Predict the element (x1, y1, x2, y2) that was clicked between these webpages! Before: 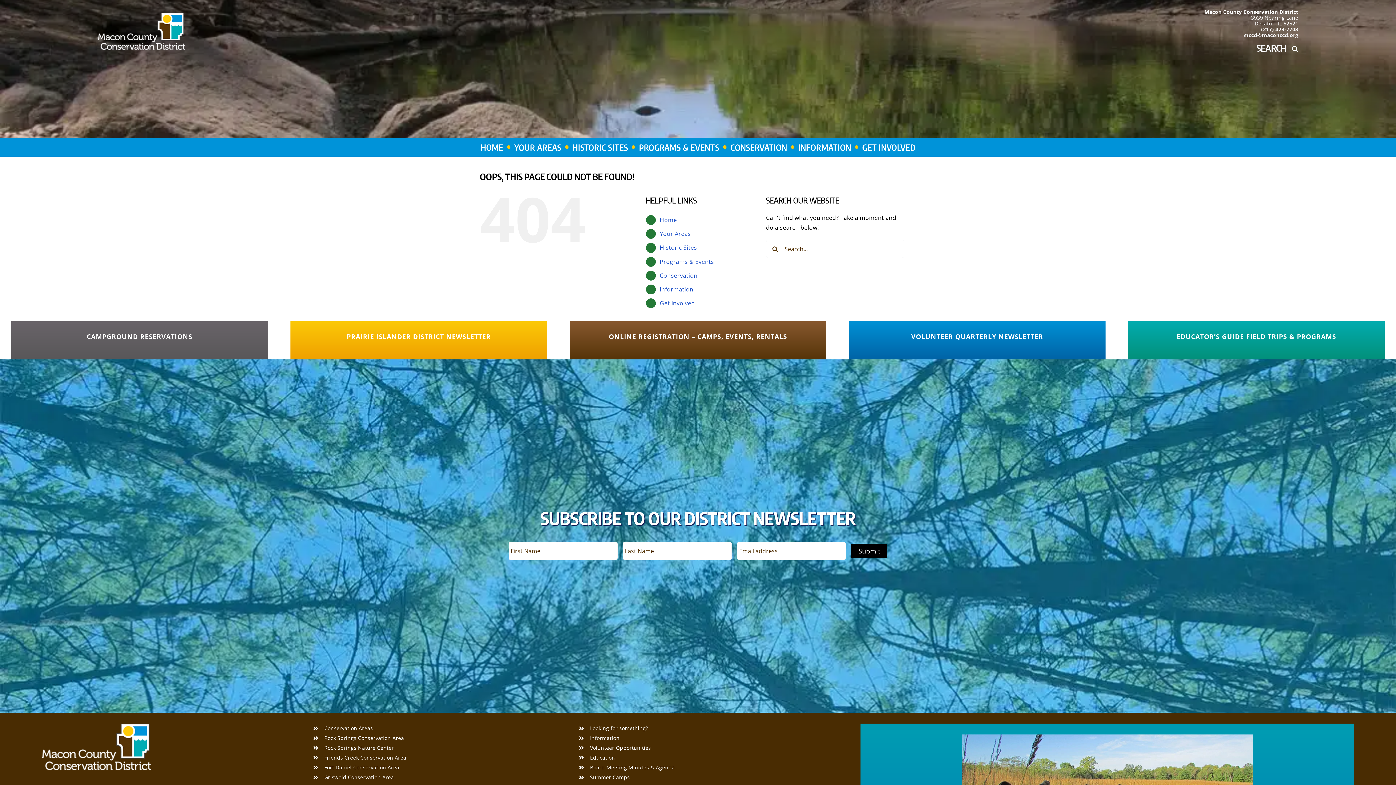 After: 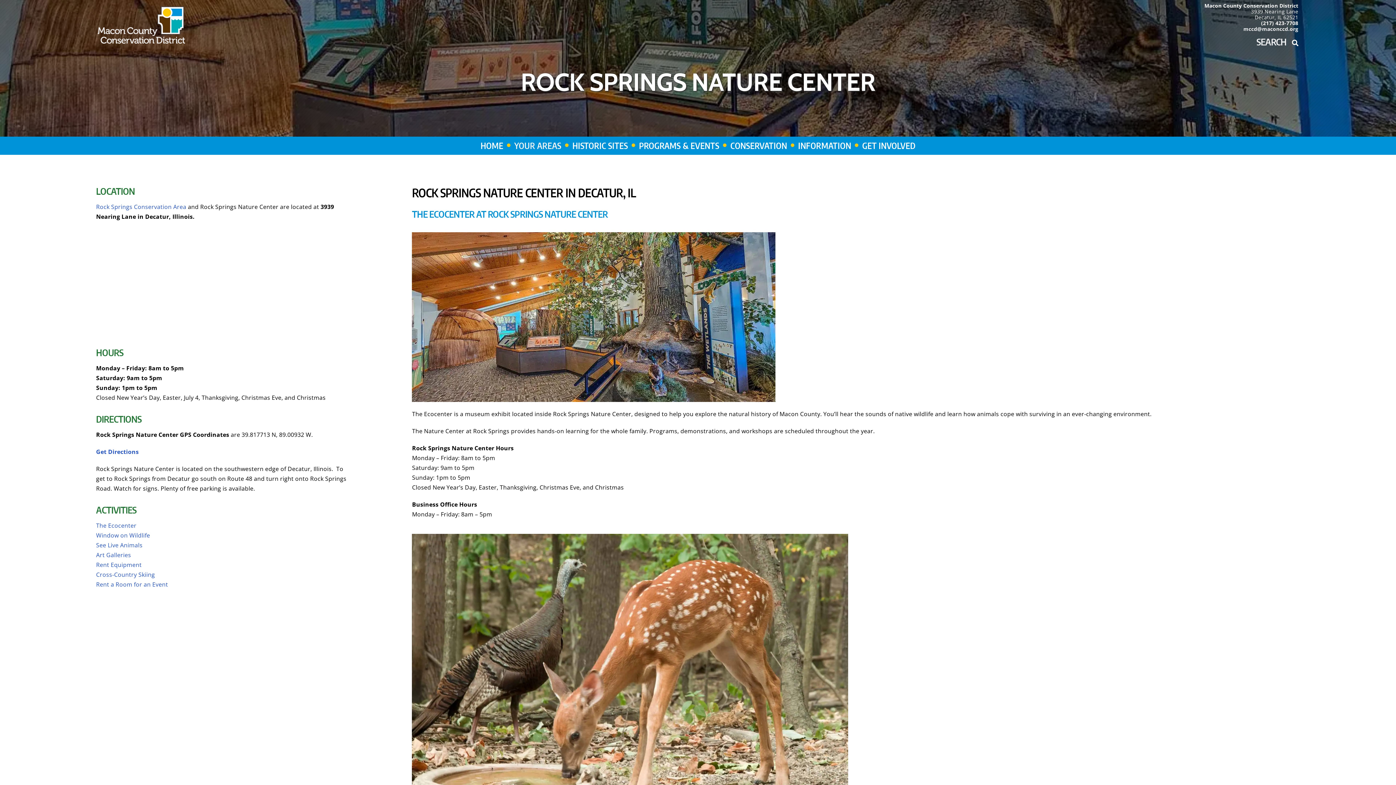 Action: bbox: (307, 743, 542, 753) label: Rock Springs Nature Center